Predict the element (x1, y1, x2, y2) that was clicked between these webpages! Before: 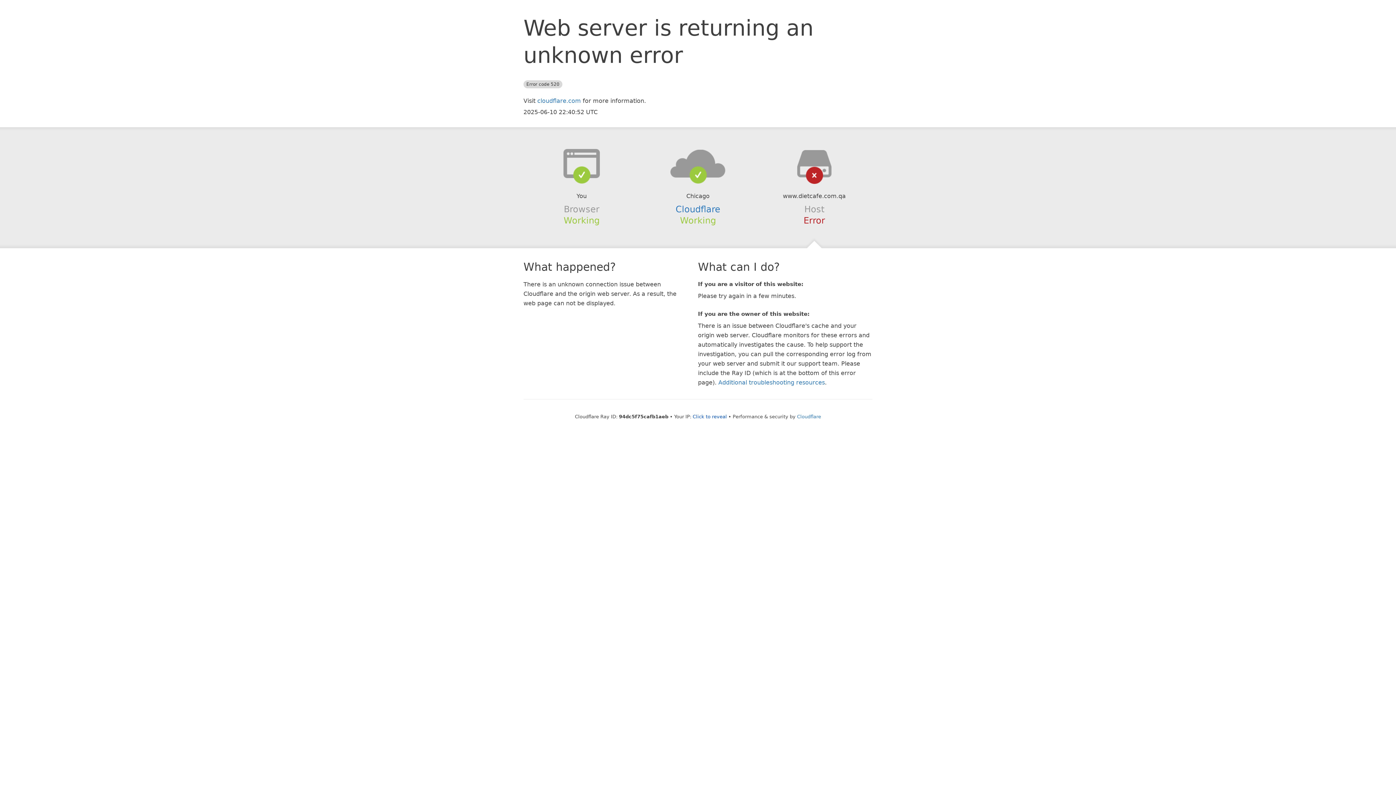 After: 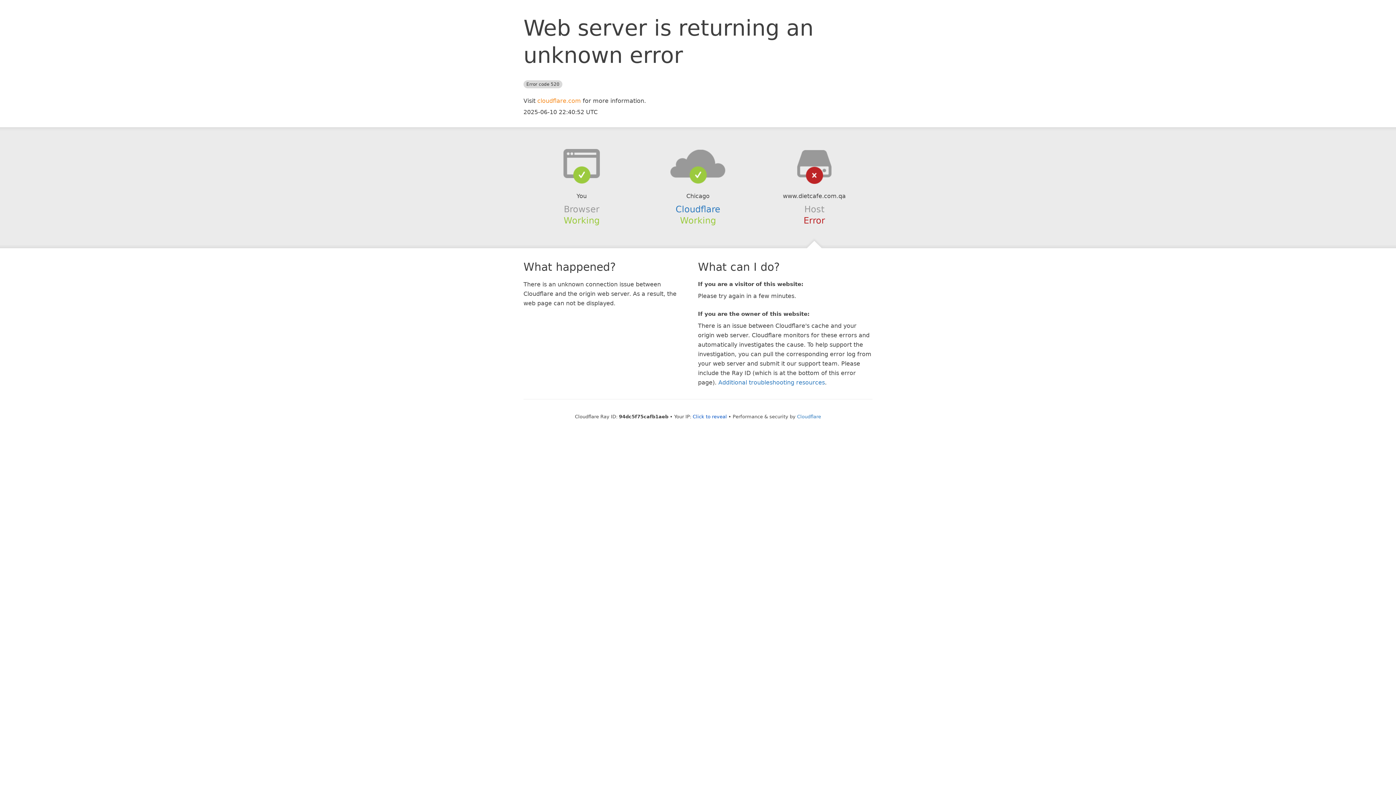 Action: label: cloudflare.com bbox: (537, 97, 581, 104)